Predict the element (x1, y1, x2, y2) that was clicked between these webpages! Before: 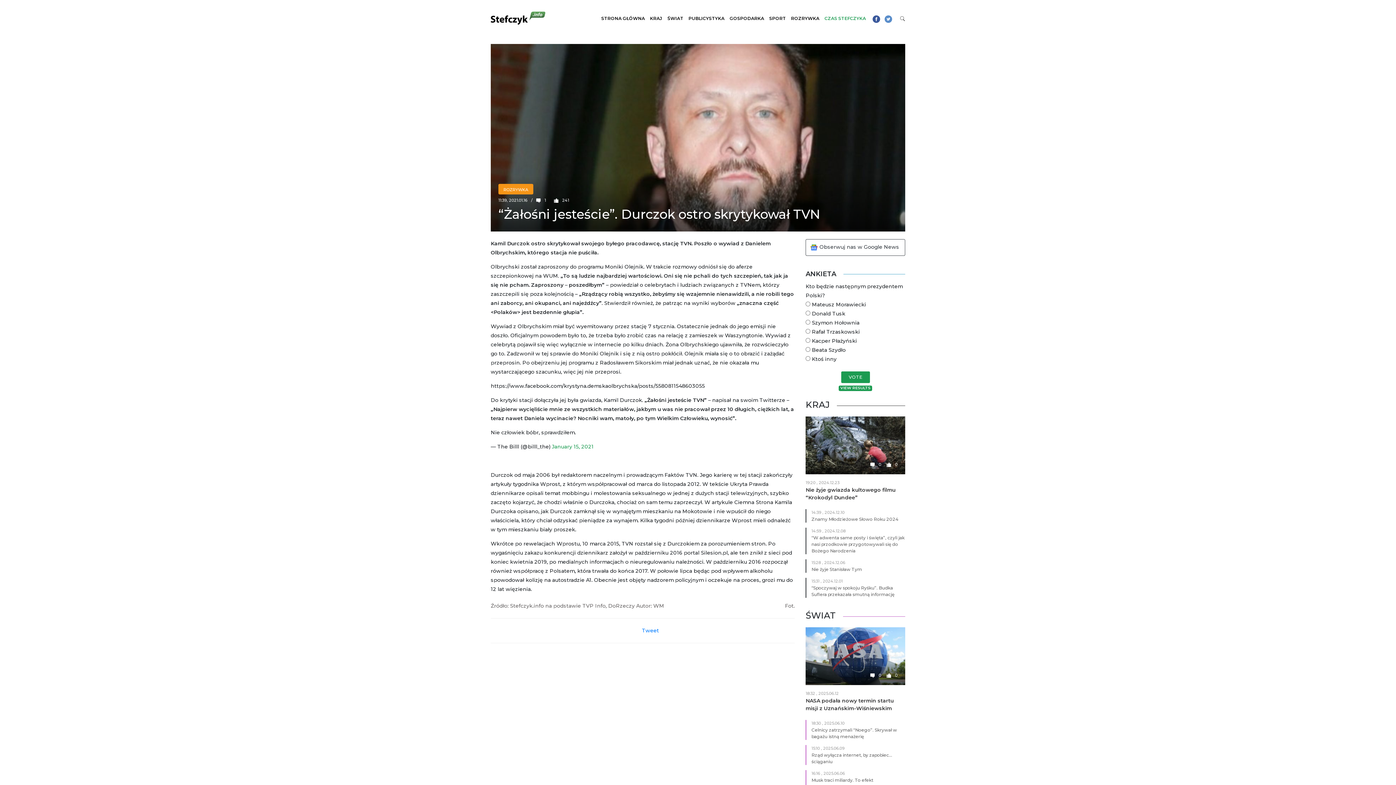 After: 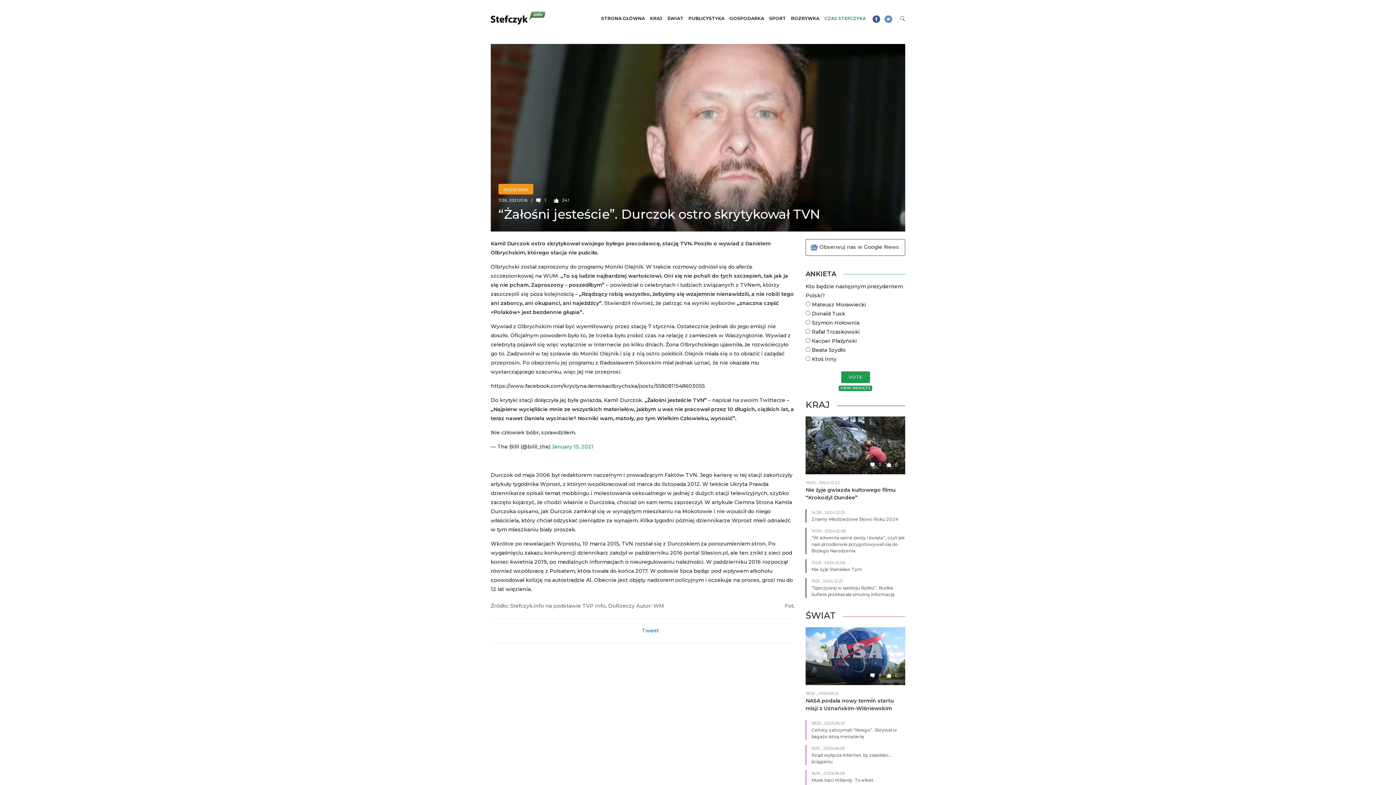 Action: label: VIEW RESULTS bbox: (839, 385, 872, 391)